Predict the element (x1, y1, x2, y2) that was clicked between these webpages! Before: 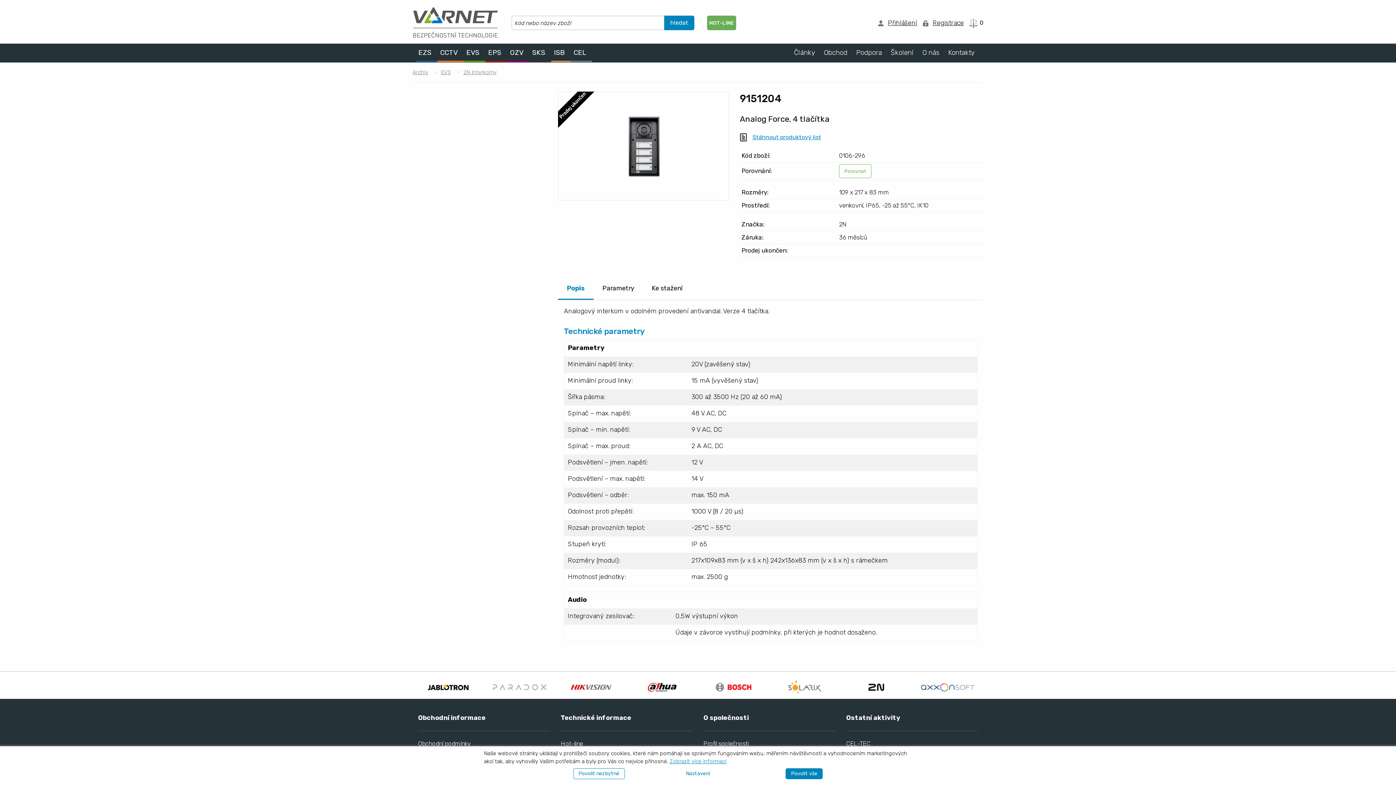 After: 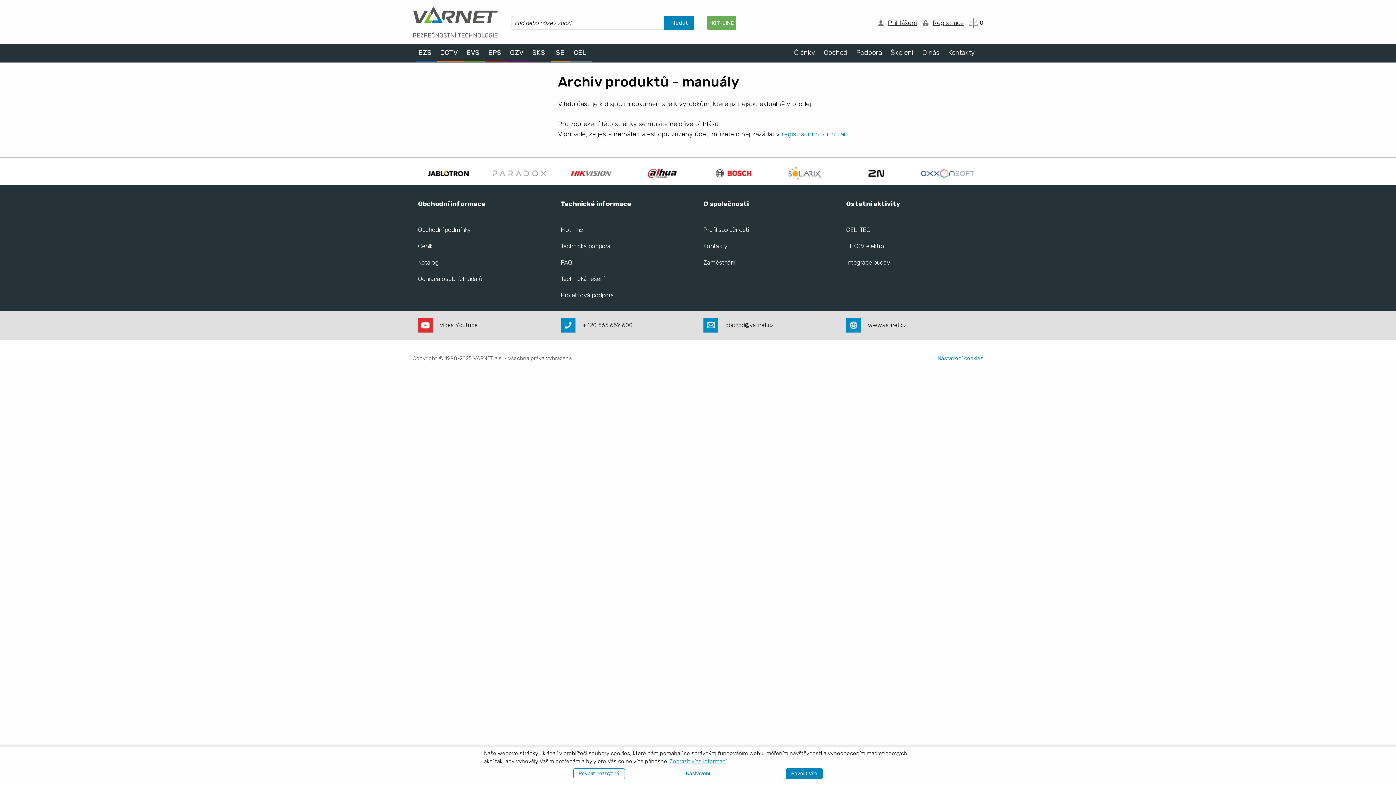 Action: label: Archiv bbox: (412, 69, 428, 75)